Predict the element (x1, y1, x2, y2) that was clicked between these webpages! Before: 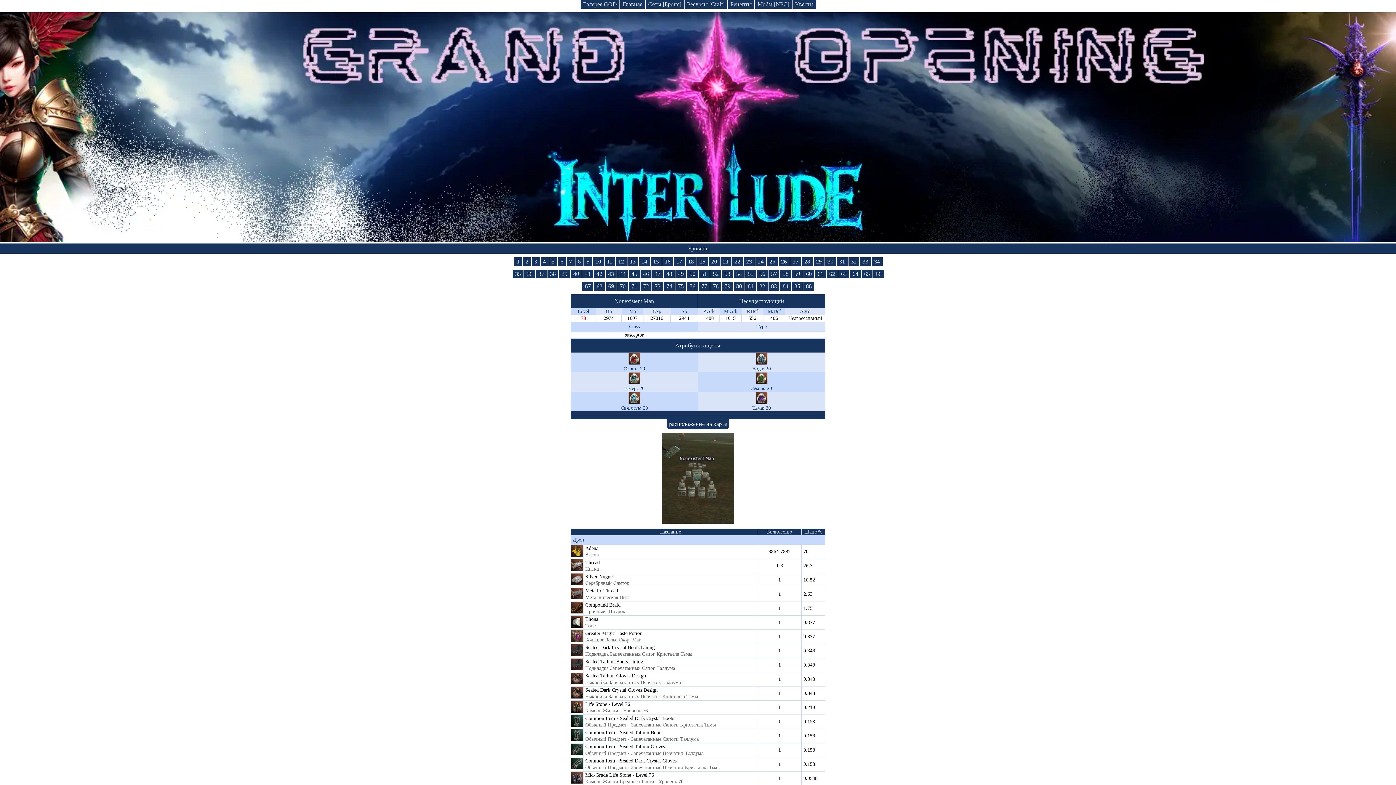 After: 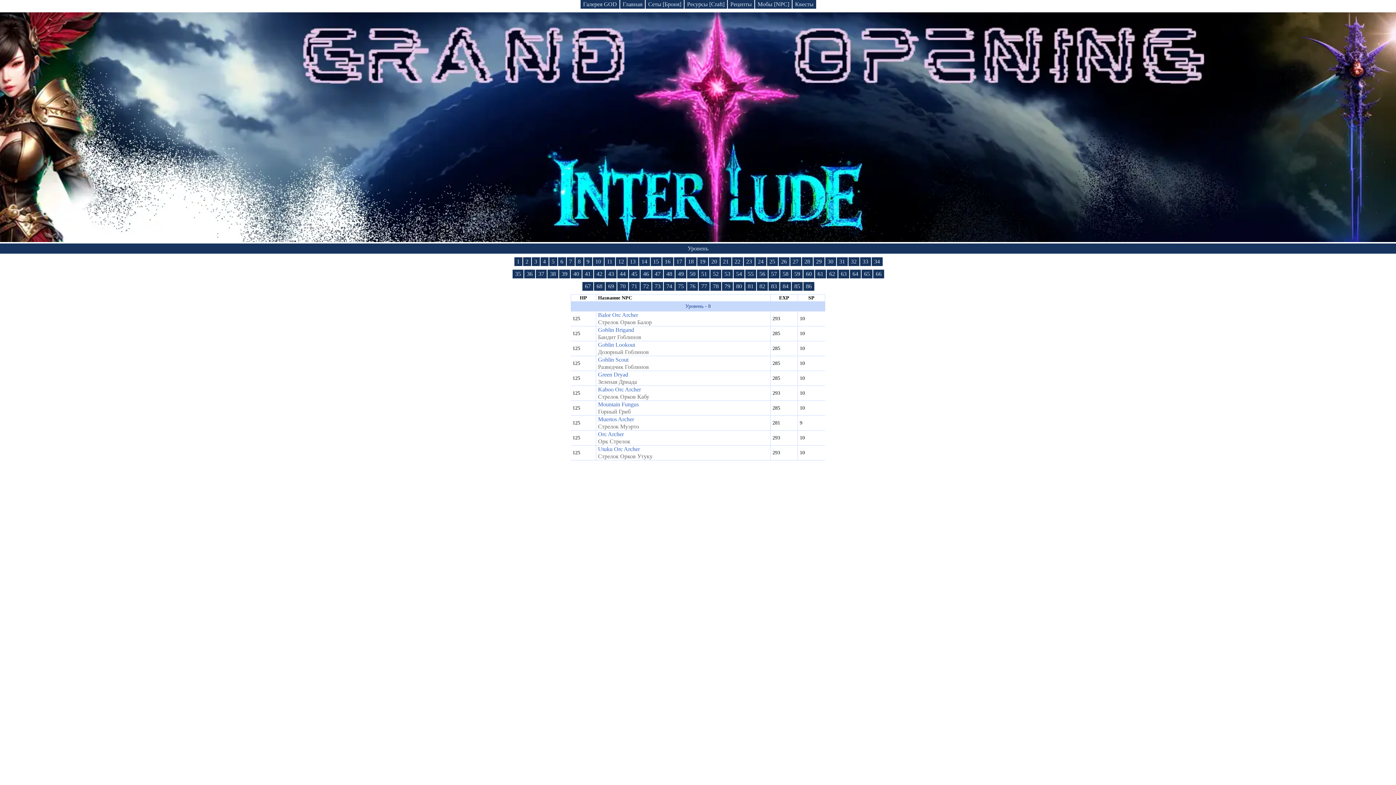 Action: label: 8 bbox: (575, 257, 583, 266)